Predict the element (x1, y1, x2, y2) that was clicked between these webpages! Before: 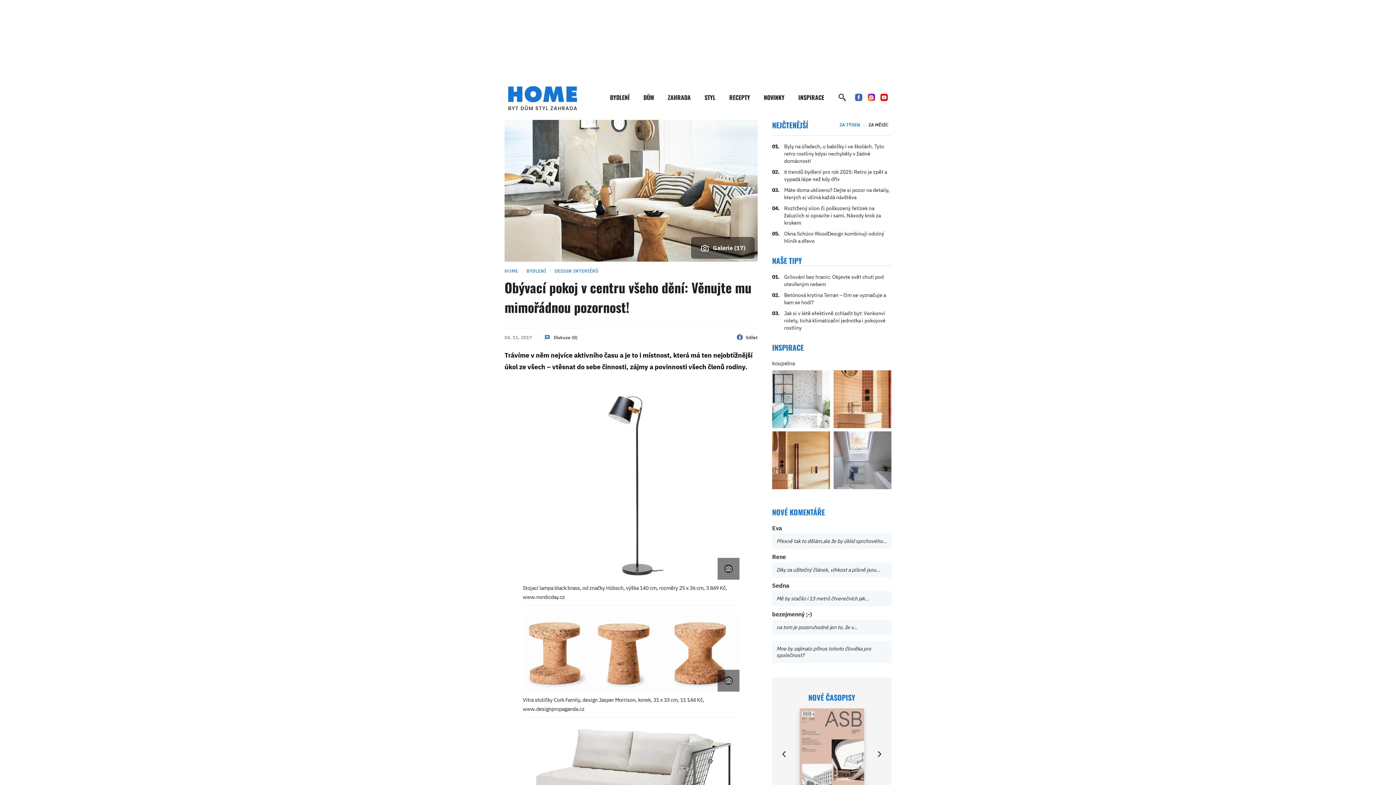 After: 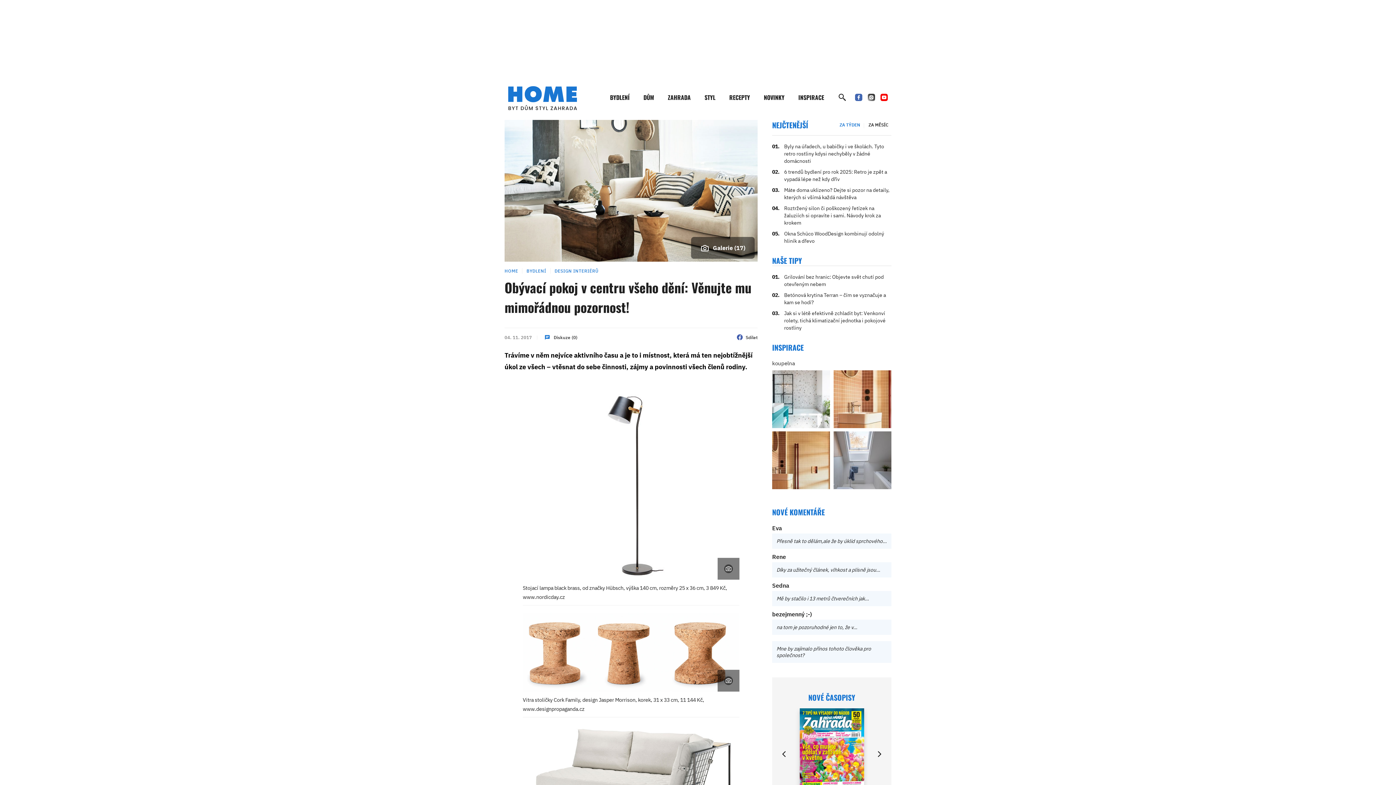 Action: label: Profil na Instagramu bbox: (868, 93, 875, 101)